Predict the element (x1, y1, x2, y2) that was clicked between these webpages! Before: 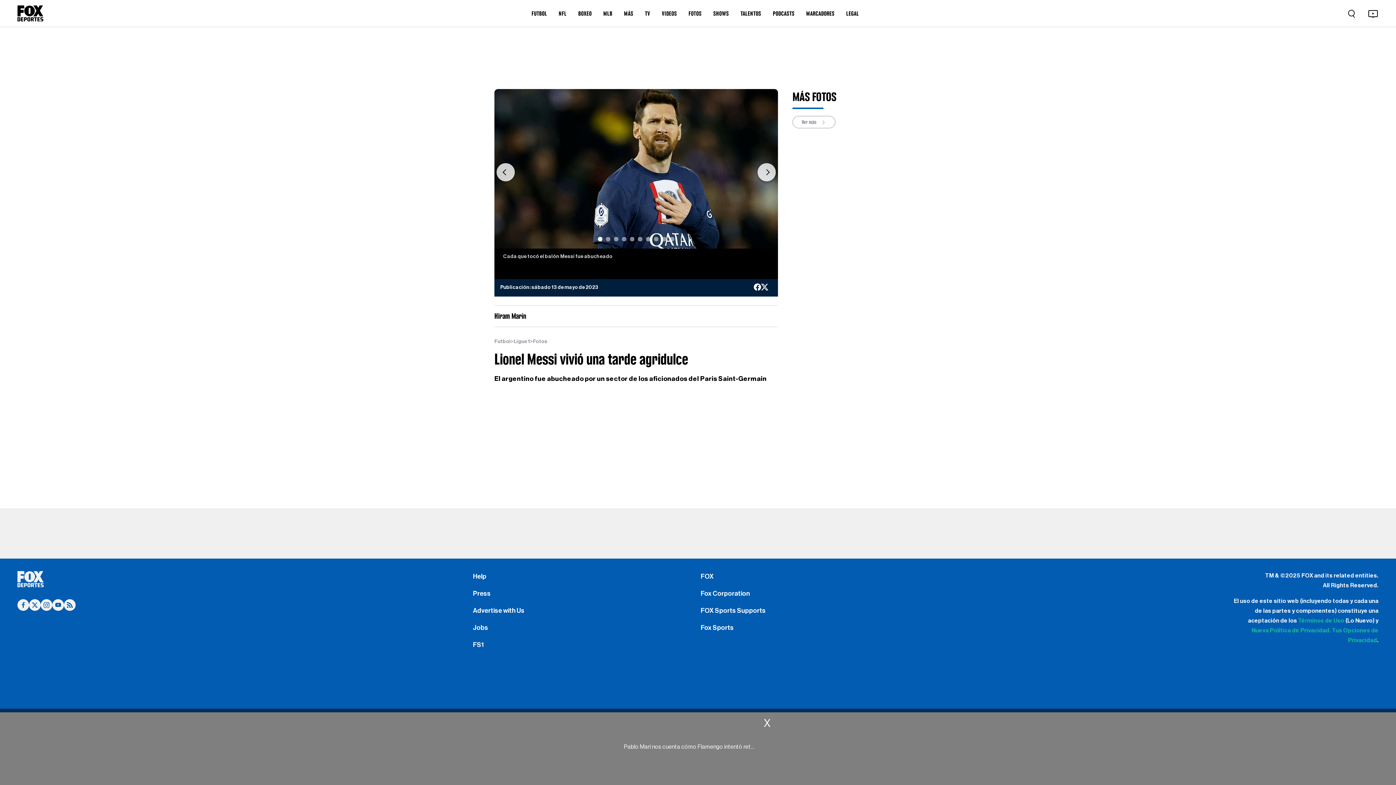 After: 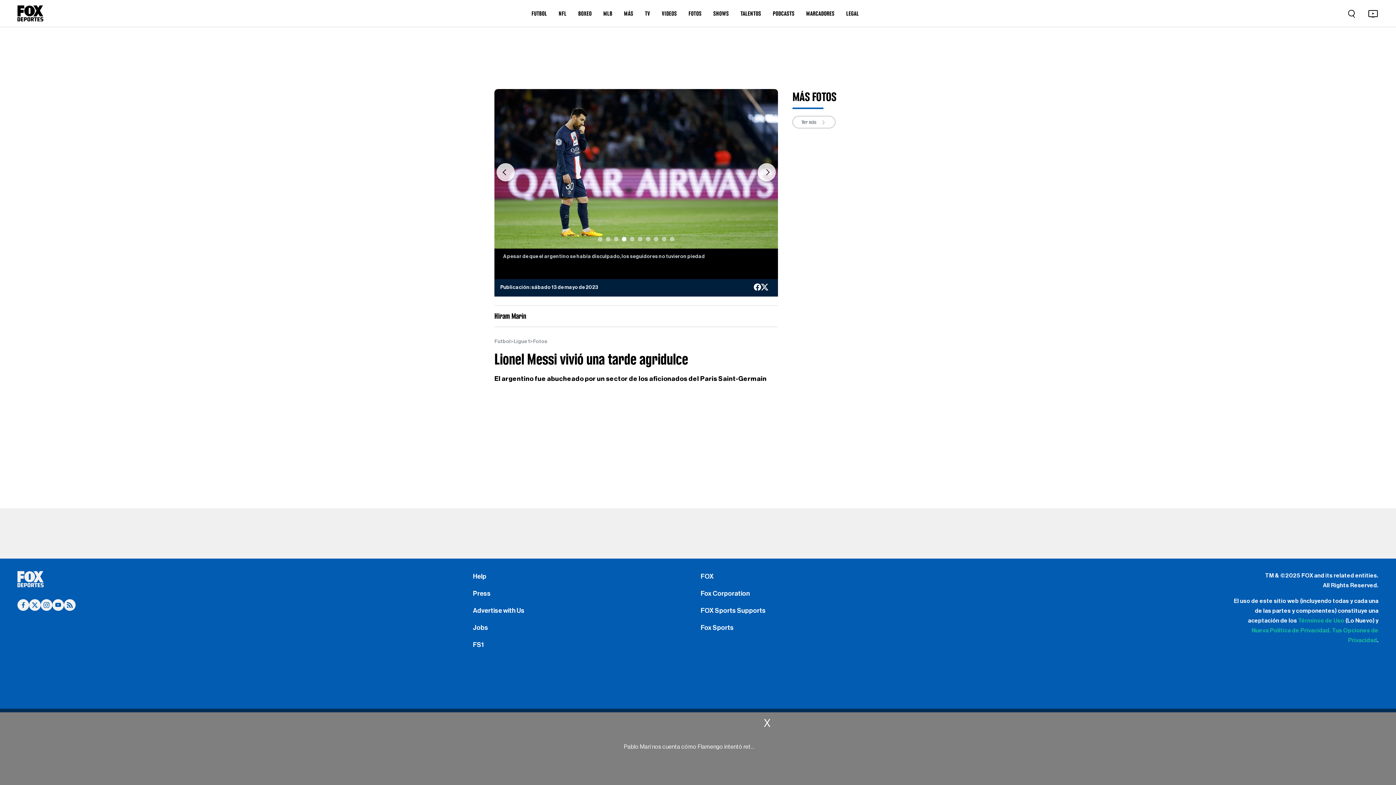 Action: bbox: (622, 233, 626, 245) label: Slide 4